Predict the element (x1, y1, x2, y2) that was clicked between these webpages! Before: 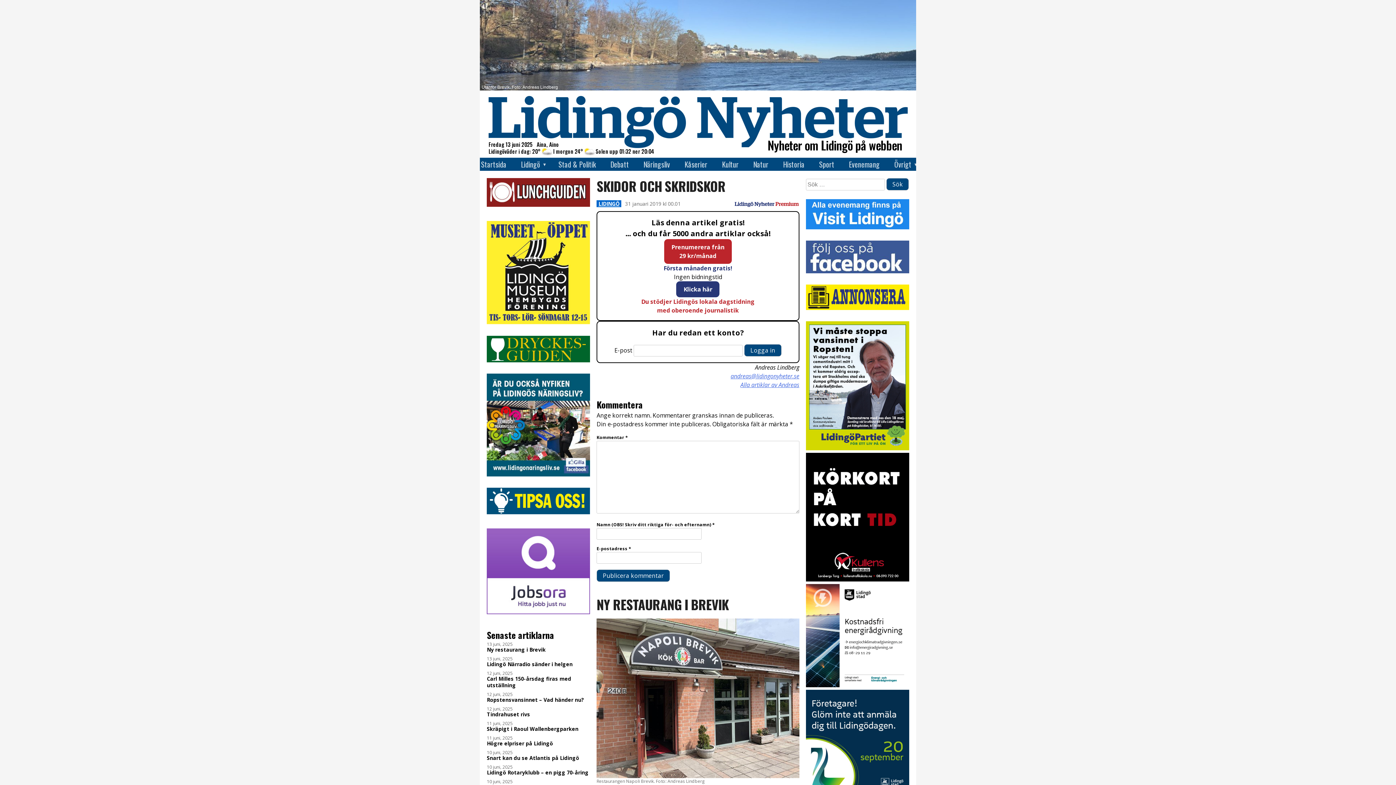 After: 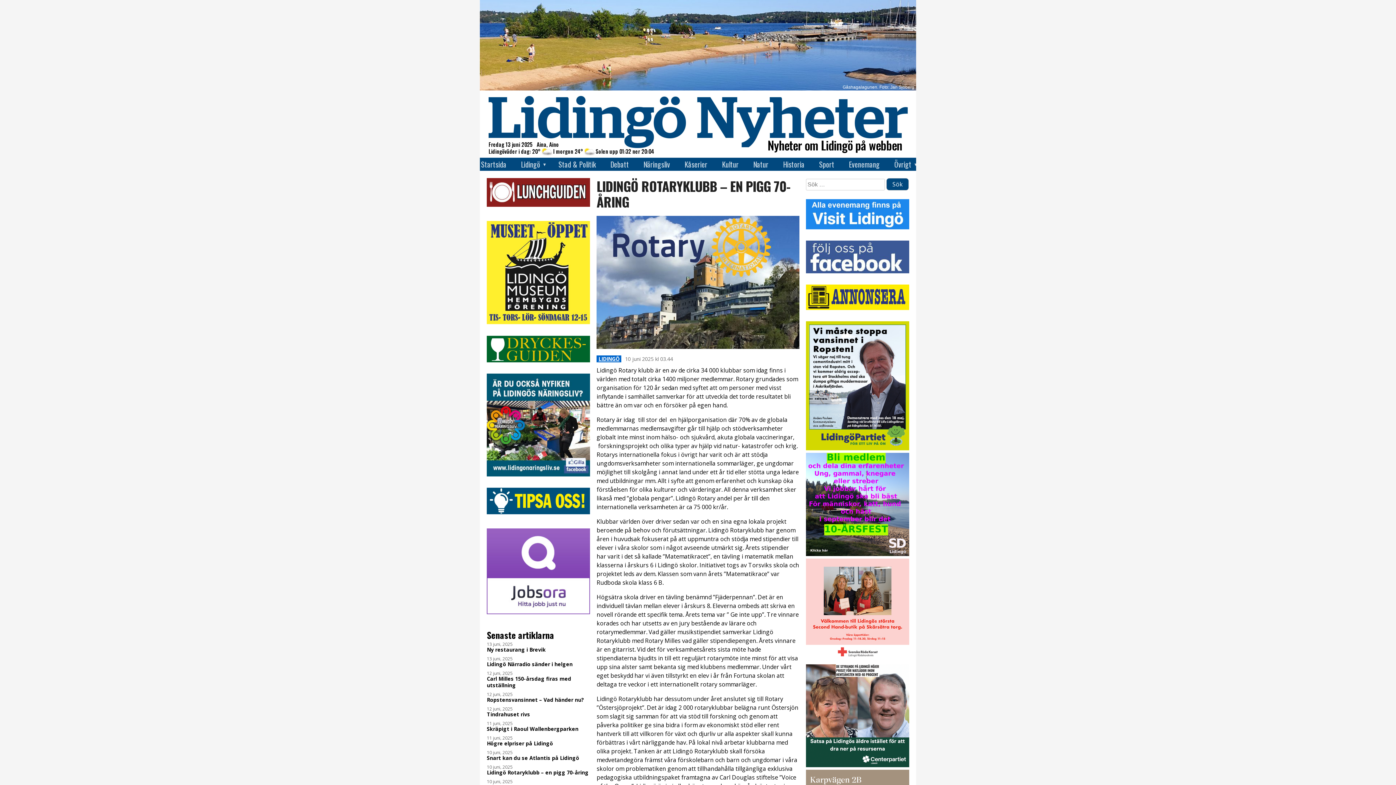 Action: label: Lidingö Rotaryklubb – en pigg 70-åring bbox: (486, 769, 590, 776)